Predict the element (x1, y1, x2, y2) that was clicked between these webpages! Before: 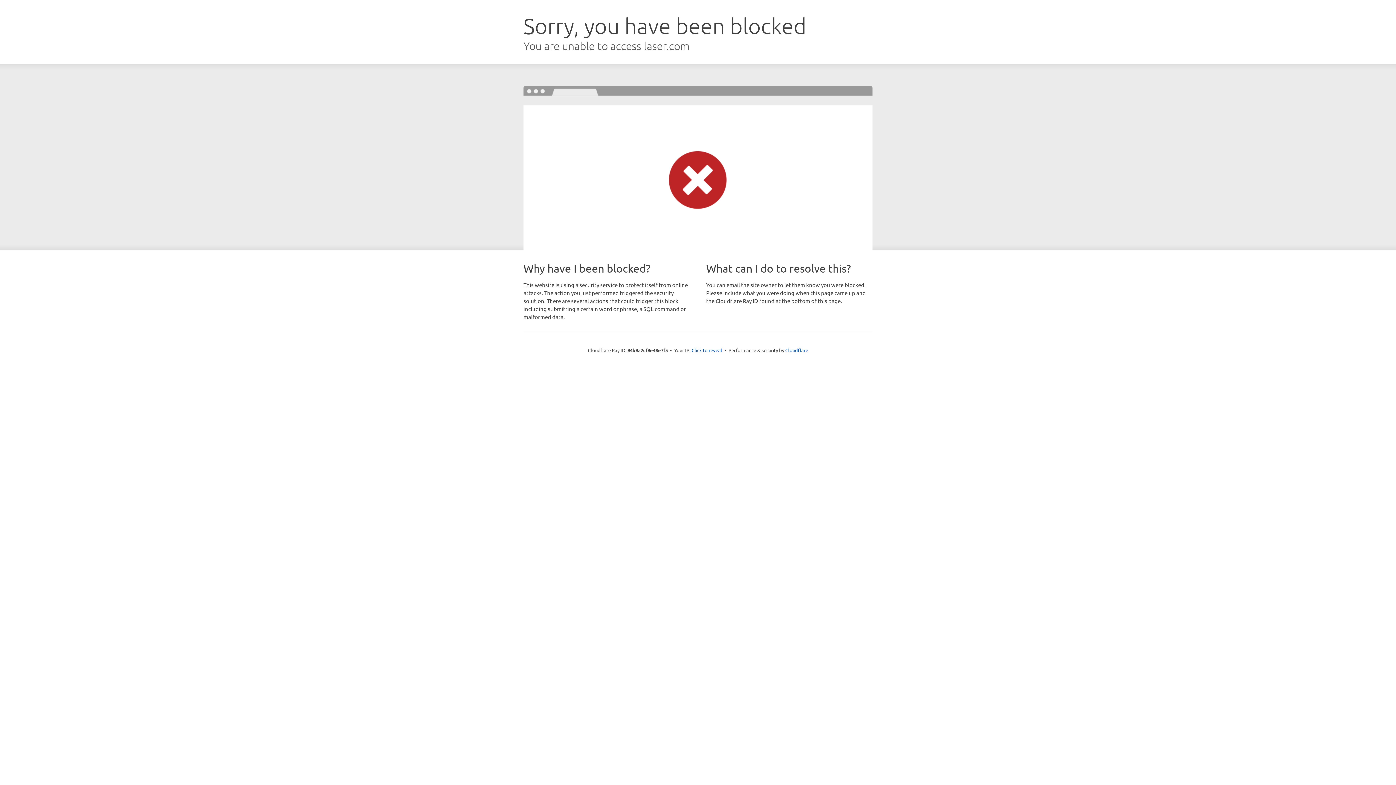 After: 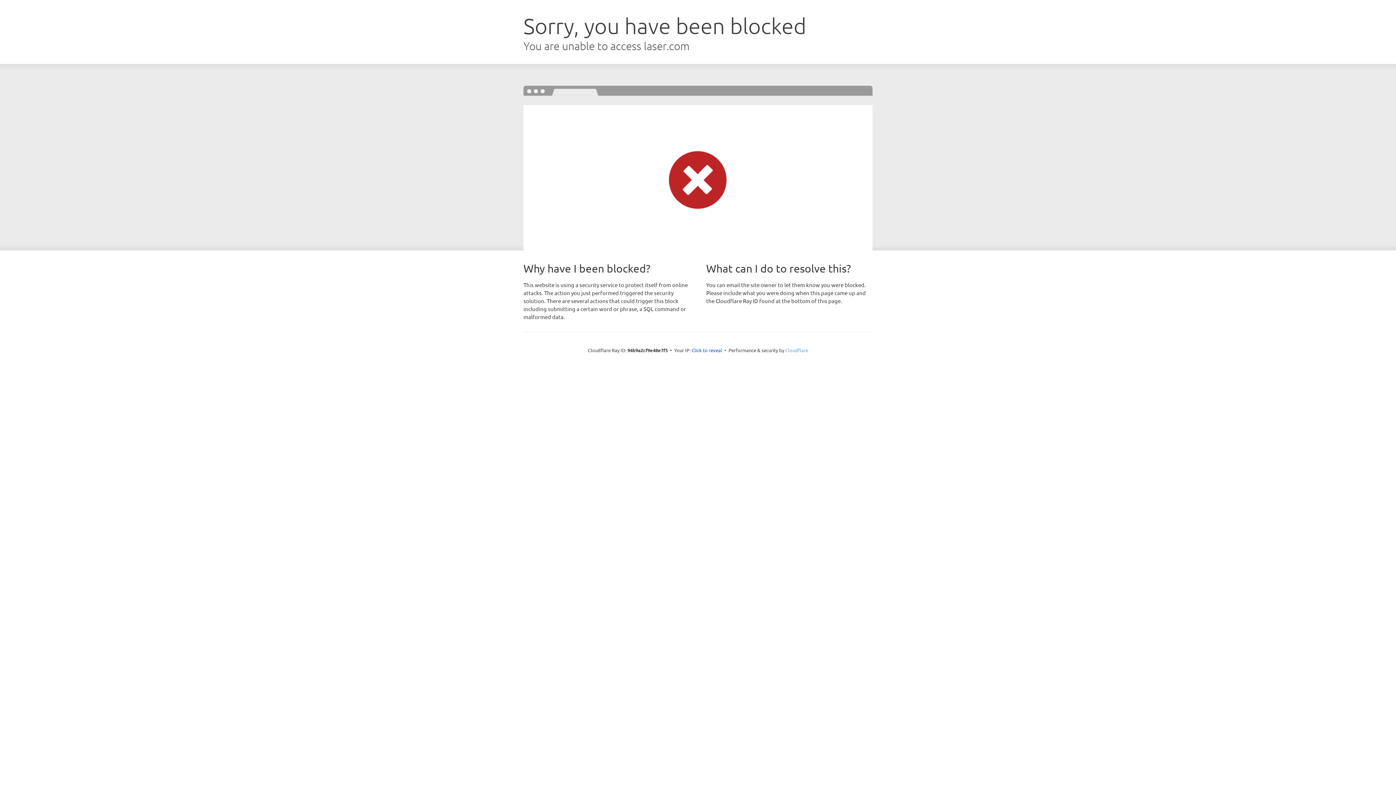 Action: label: Cloudflare bbox: (785, 347, 808, 353)